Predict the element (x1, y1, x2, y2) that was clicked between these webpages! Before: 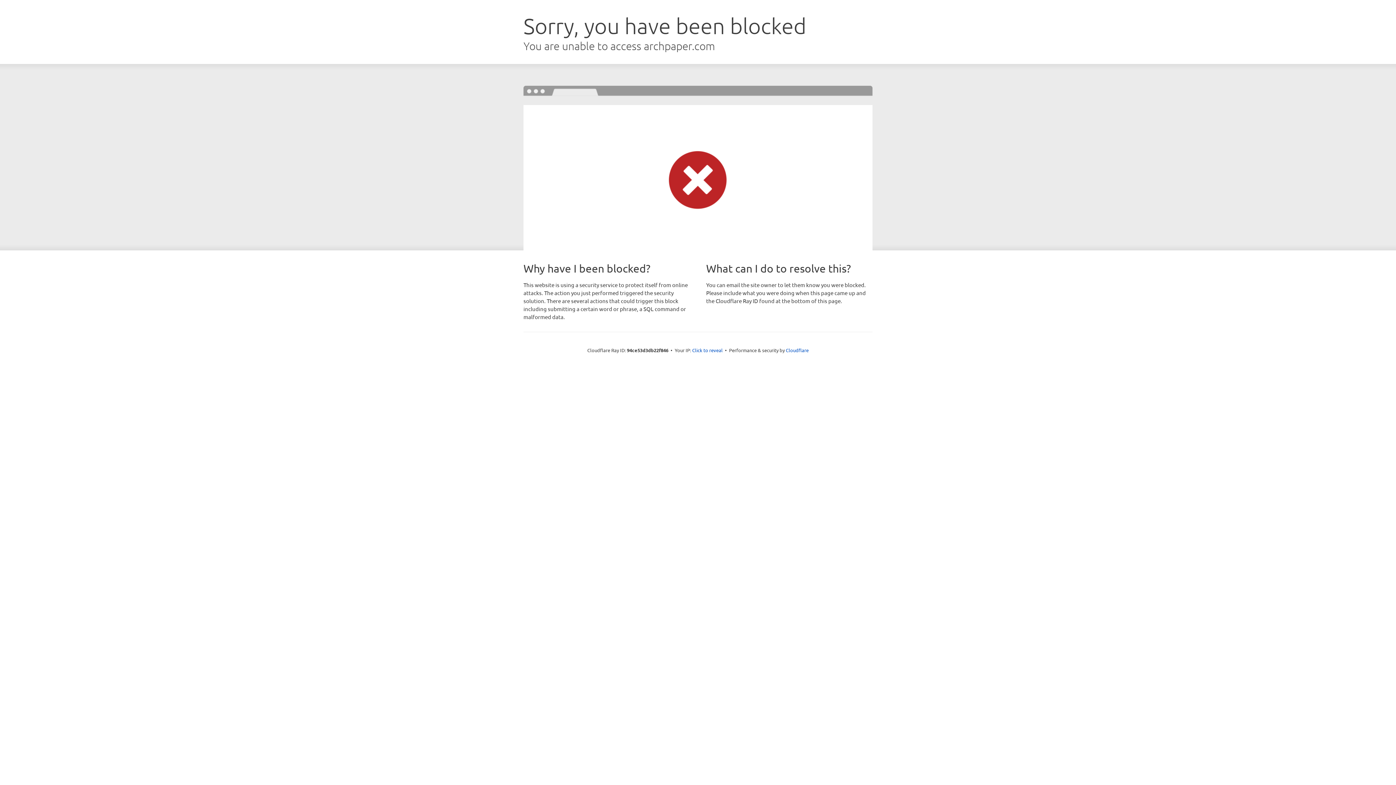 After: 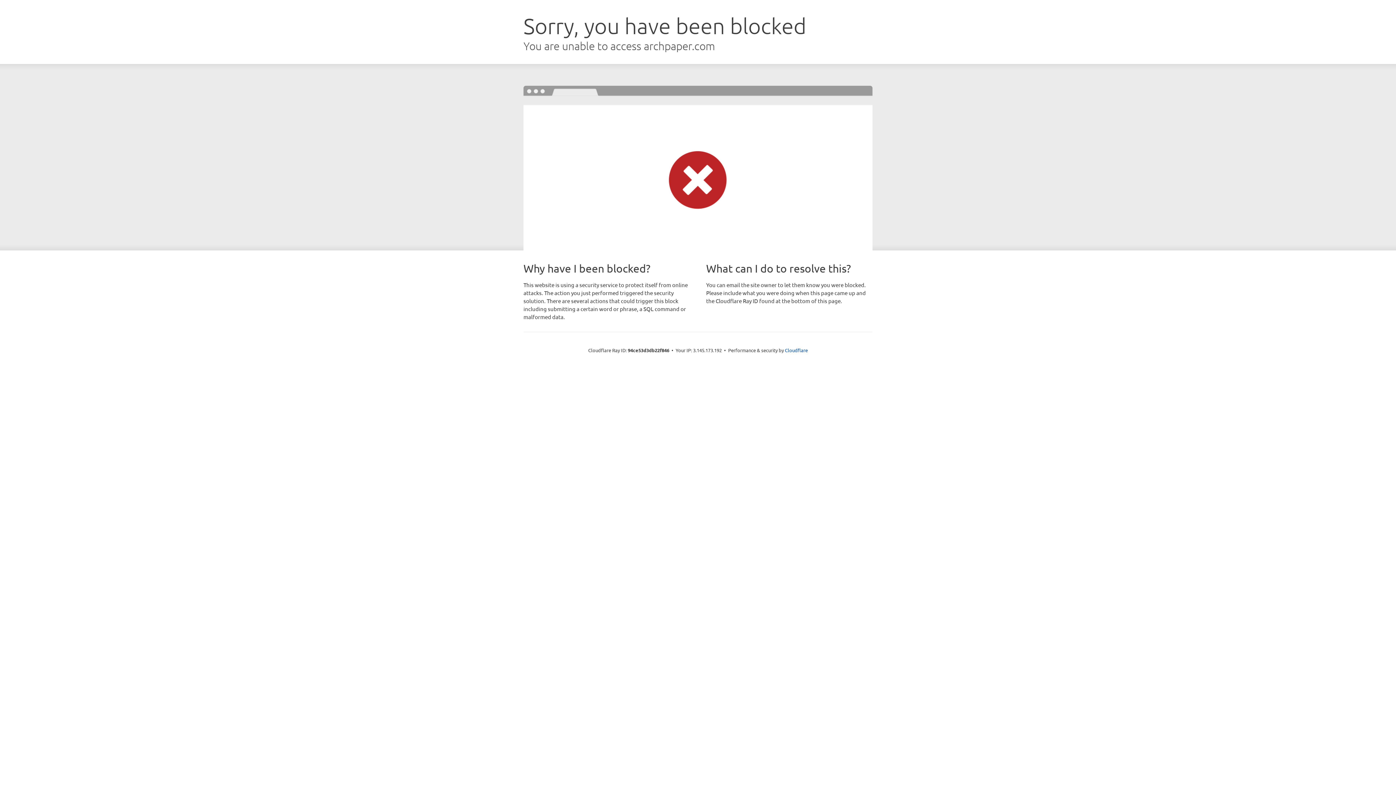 Action: label: Click to reveal bbox: (692, 346, 722, 353)